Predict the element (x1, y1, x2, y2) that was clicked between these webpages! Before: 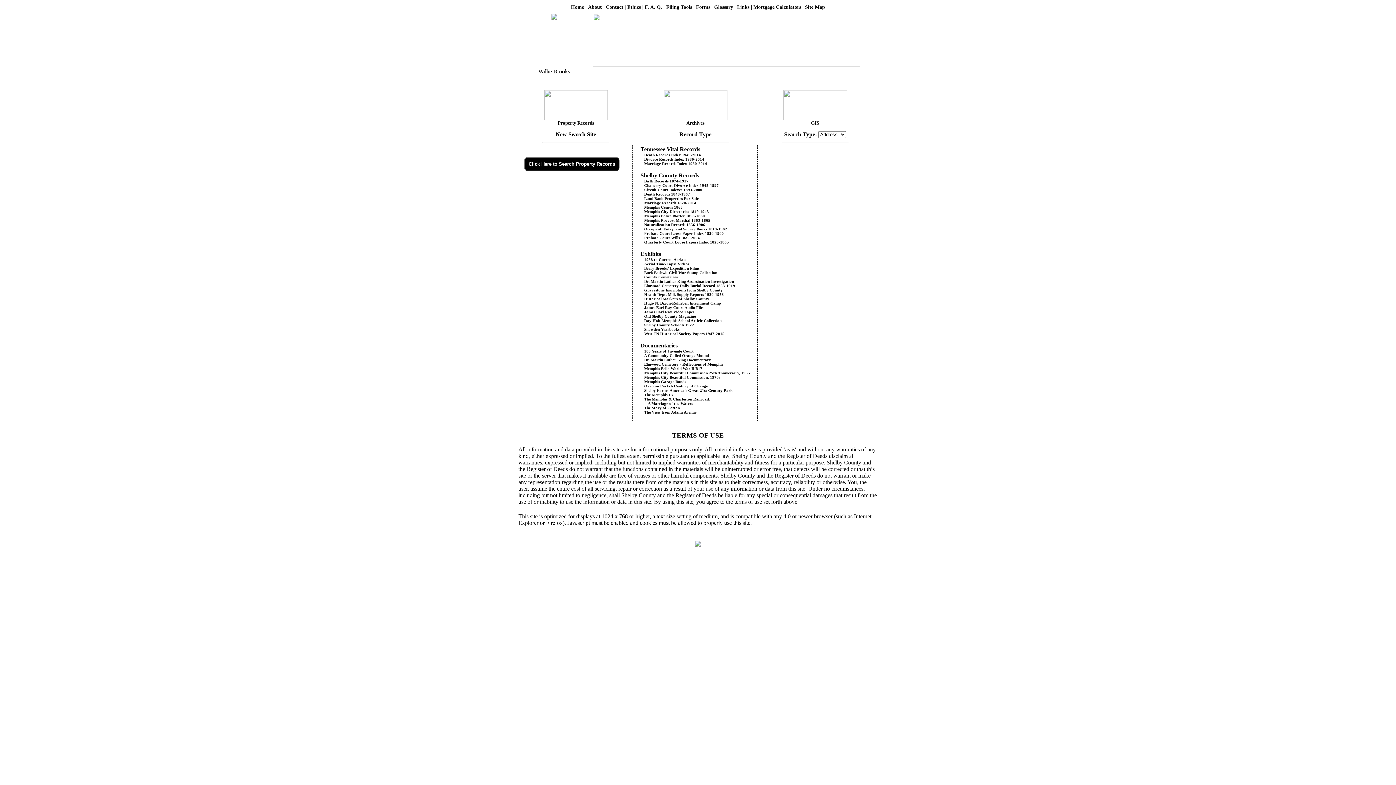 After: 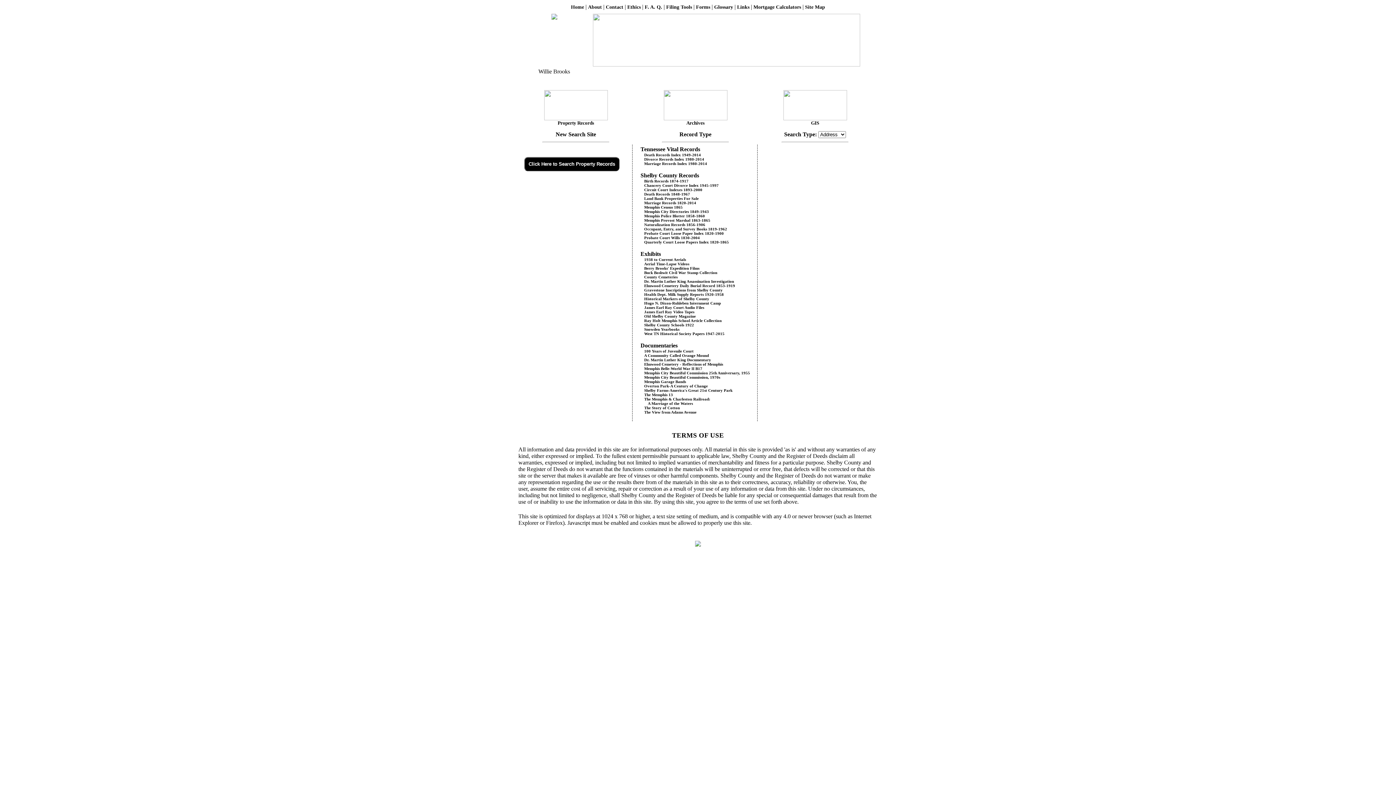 Action: bbox: (640, 375, 720, 379) label: Memphis City Beautiful Commission, 1970s